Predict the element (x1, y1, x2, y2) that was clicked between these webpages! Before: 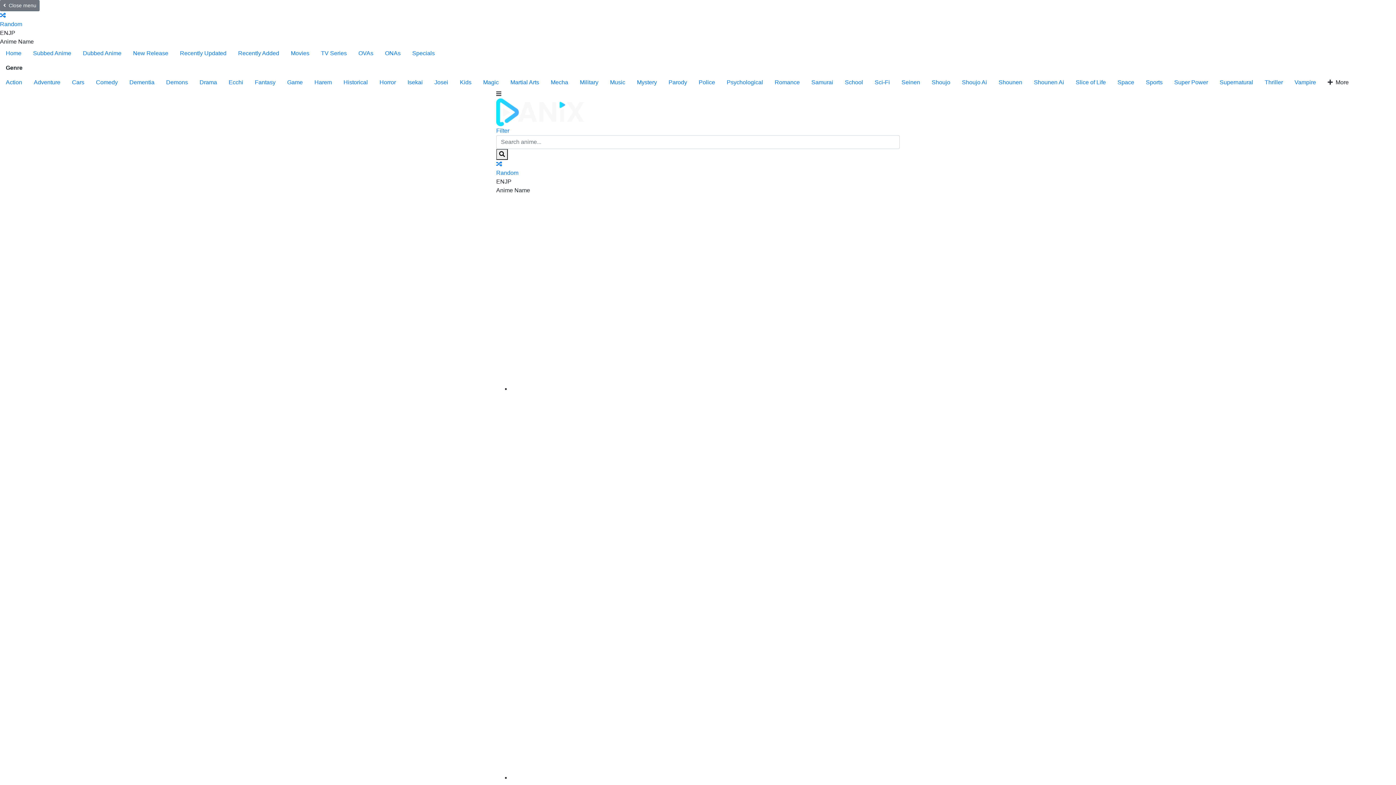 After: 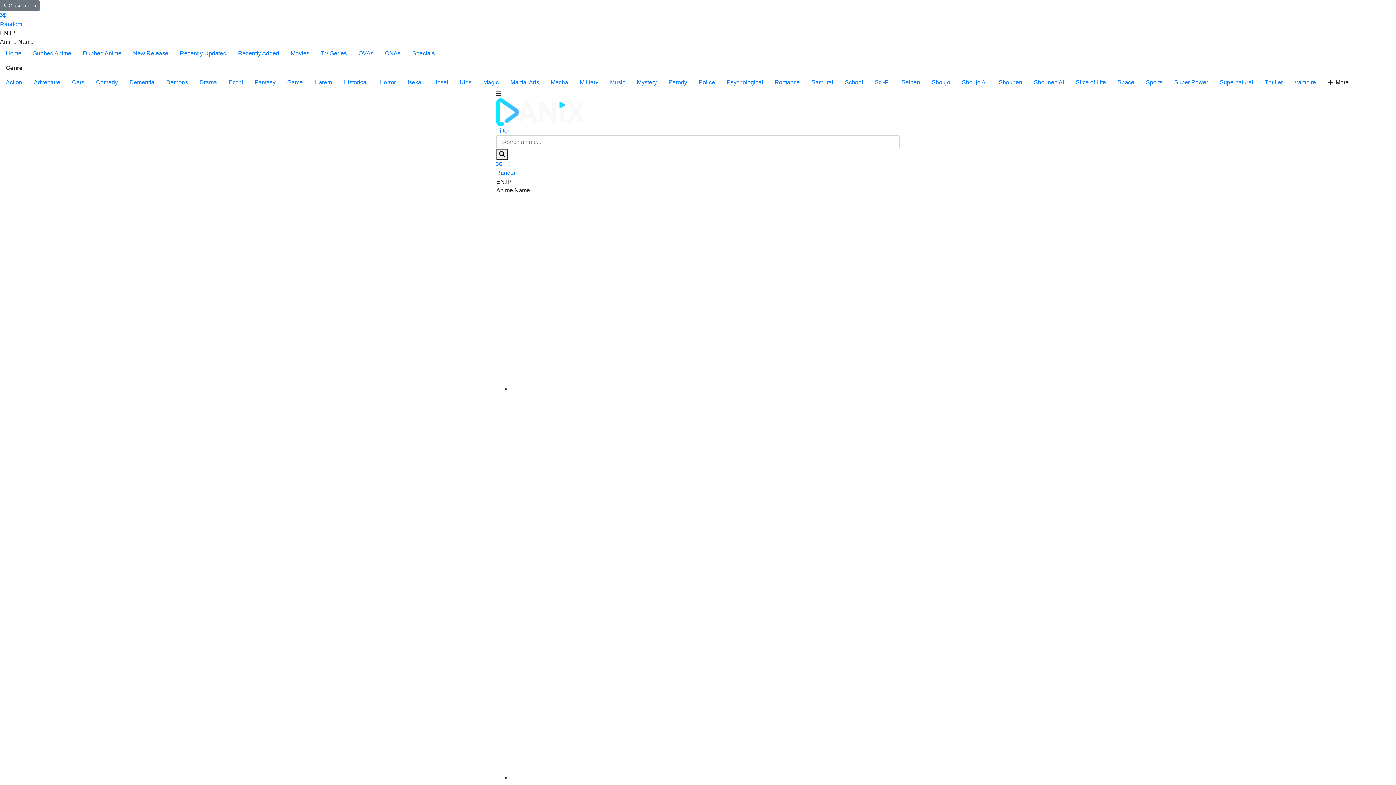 Action: label: Vampire bbox: (1289, 75, 1322, 89)